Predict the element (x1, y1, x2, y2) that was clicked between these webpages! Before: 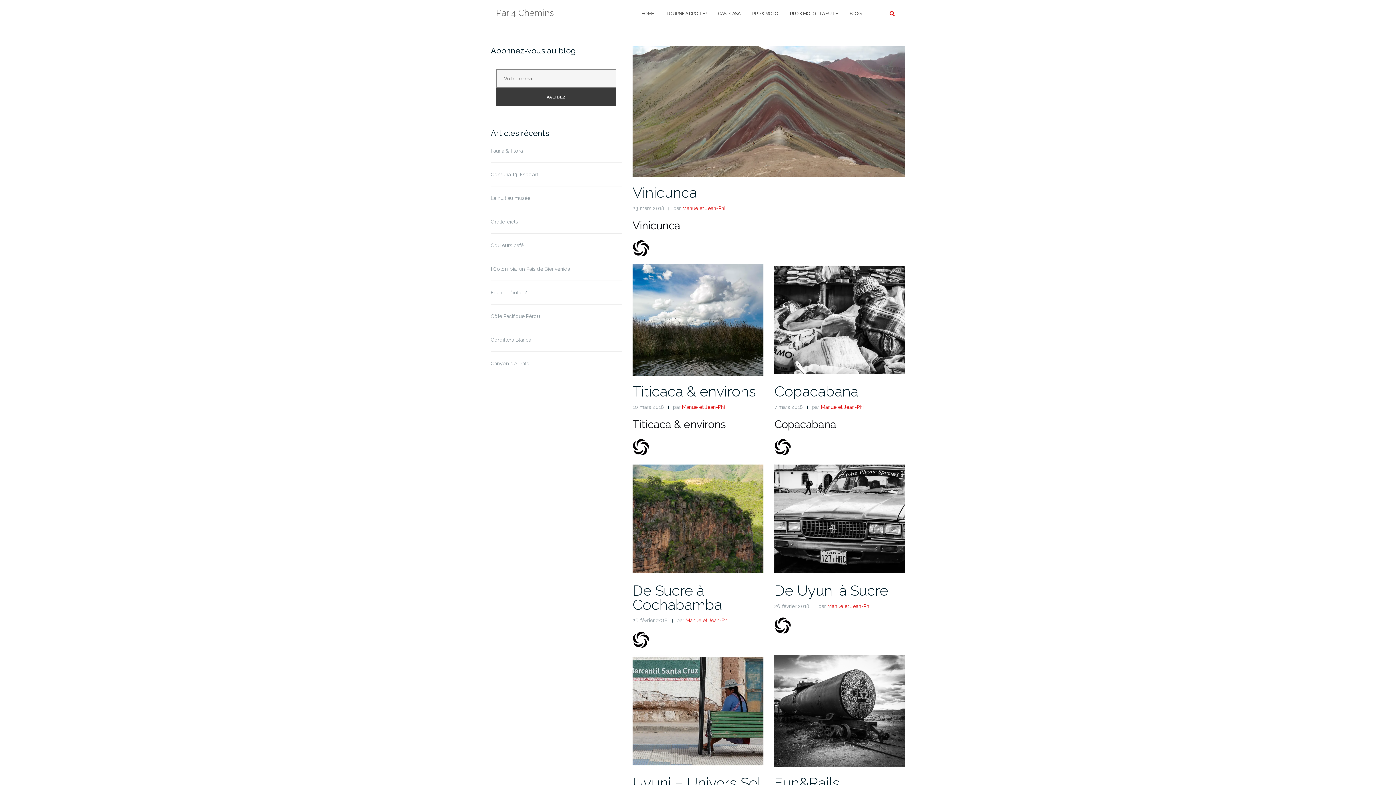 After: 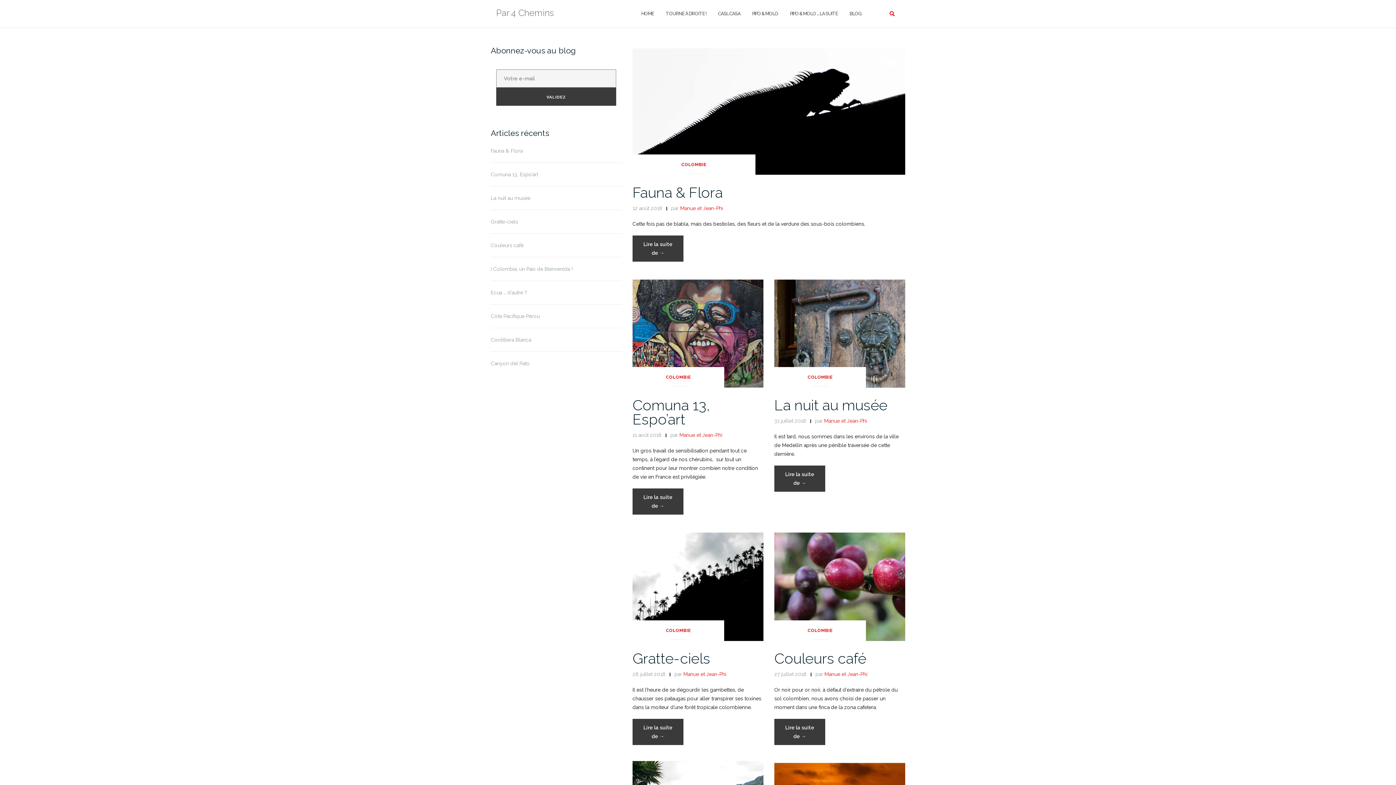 Action: label: Manue et Jean-Phi bbox: (827, 603, 870, 609)